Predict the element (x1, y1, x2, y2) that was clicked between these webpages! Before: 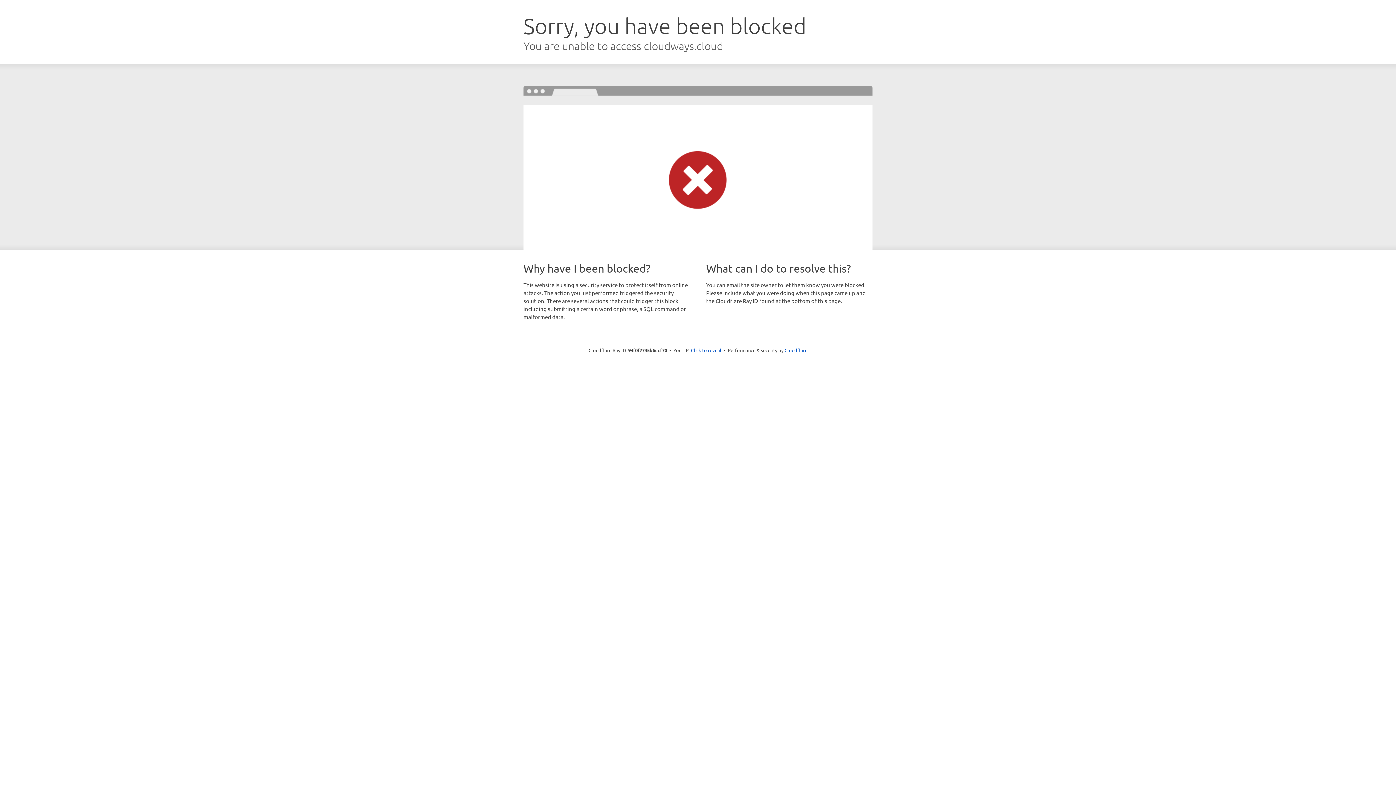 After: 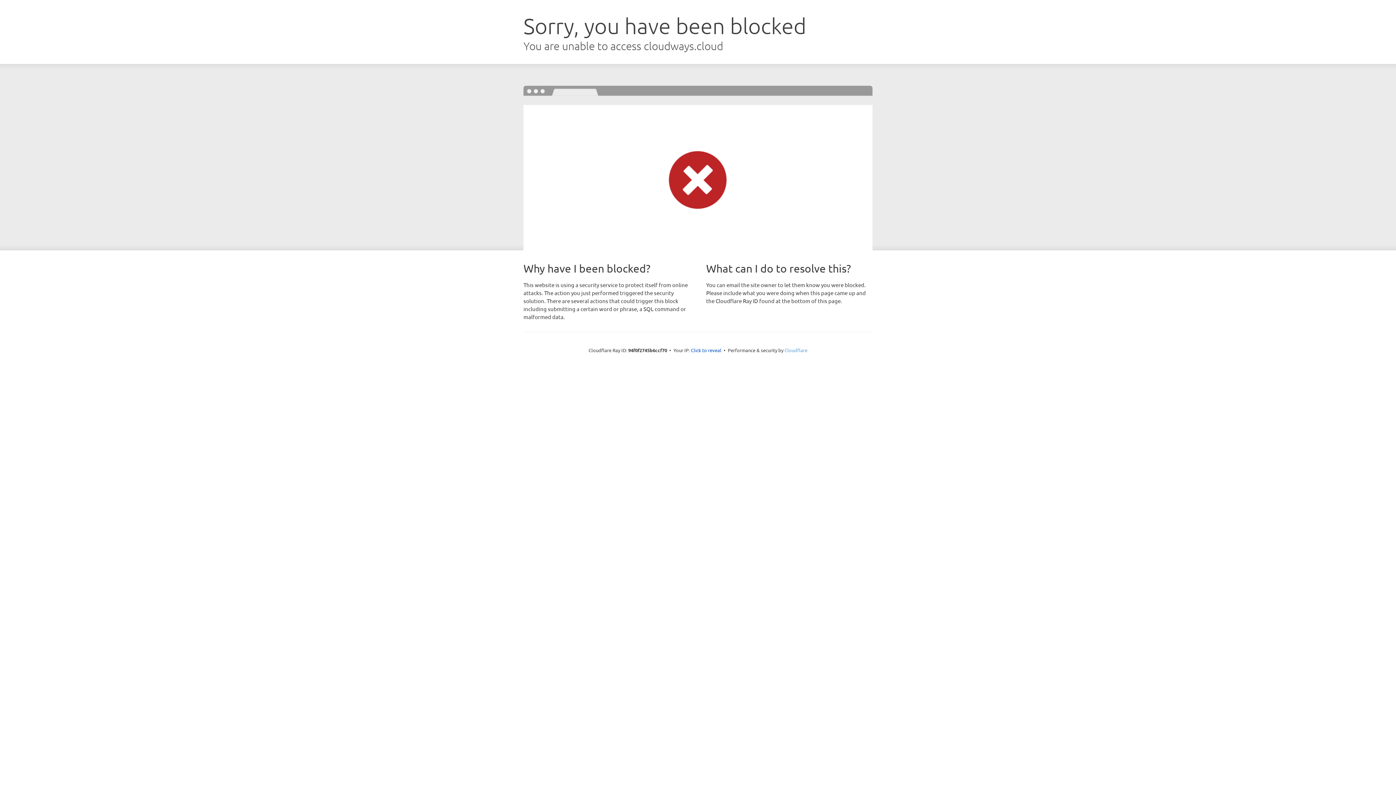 Action: label: Cloudflare bbox: (784, 347, 807, 353)